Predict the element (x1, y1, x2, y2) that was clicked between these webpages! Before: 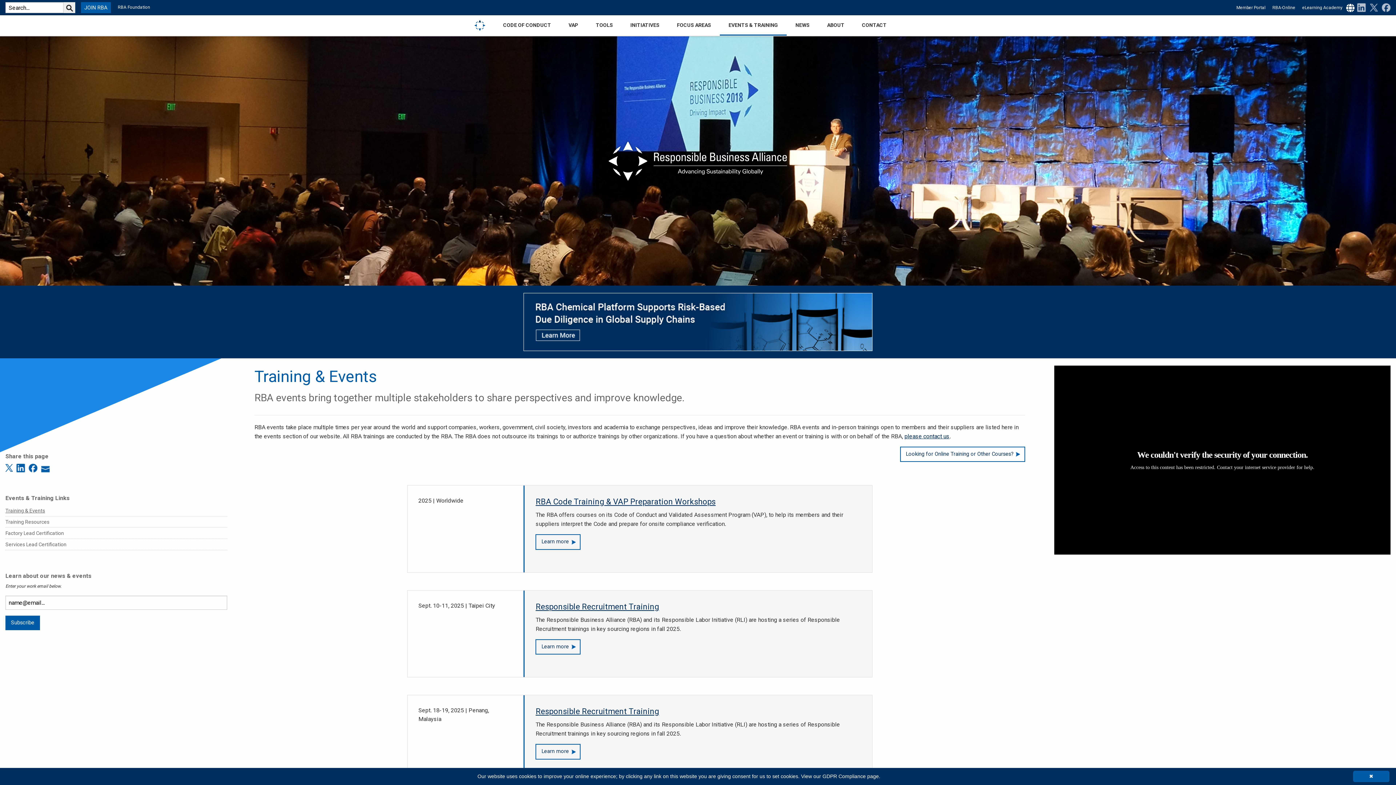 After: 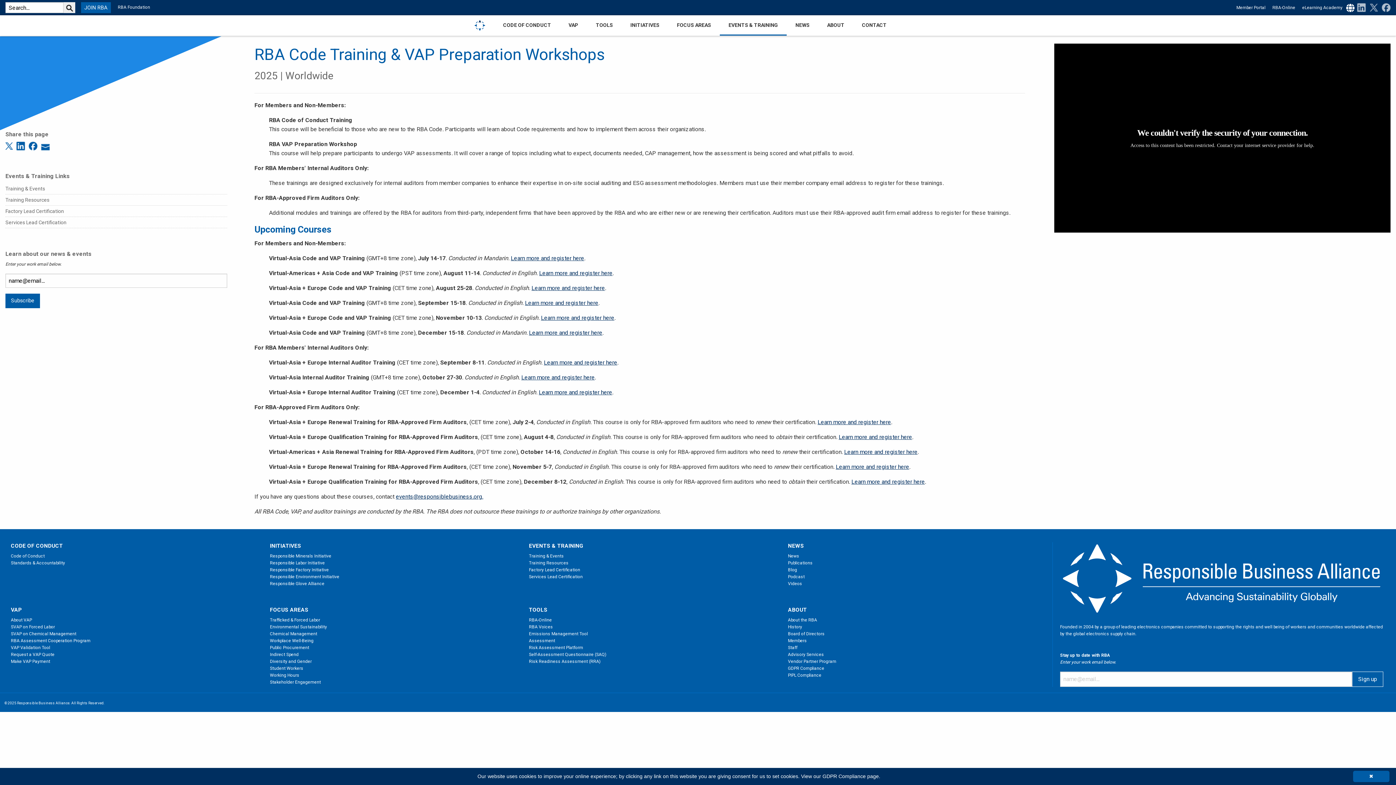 Action: bbox: (535, 497, 715, 506) label: RBA Code Training & VAP Preparation Workshops